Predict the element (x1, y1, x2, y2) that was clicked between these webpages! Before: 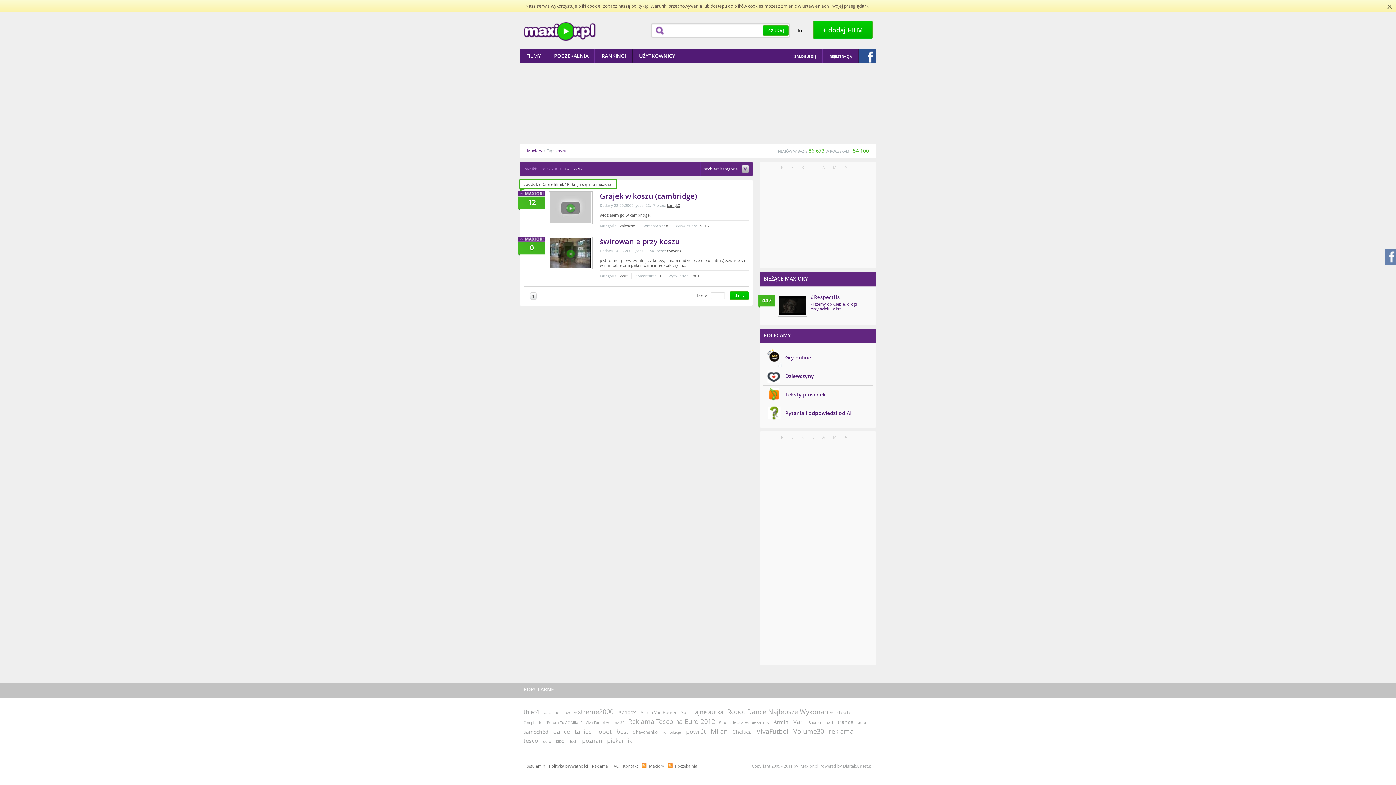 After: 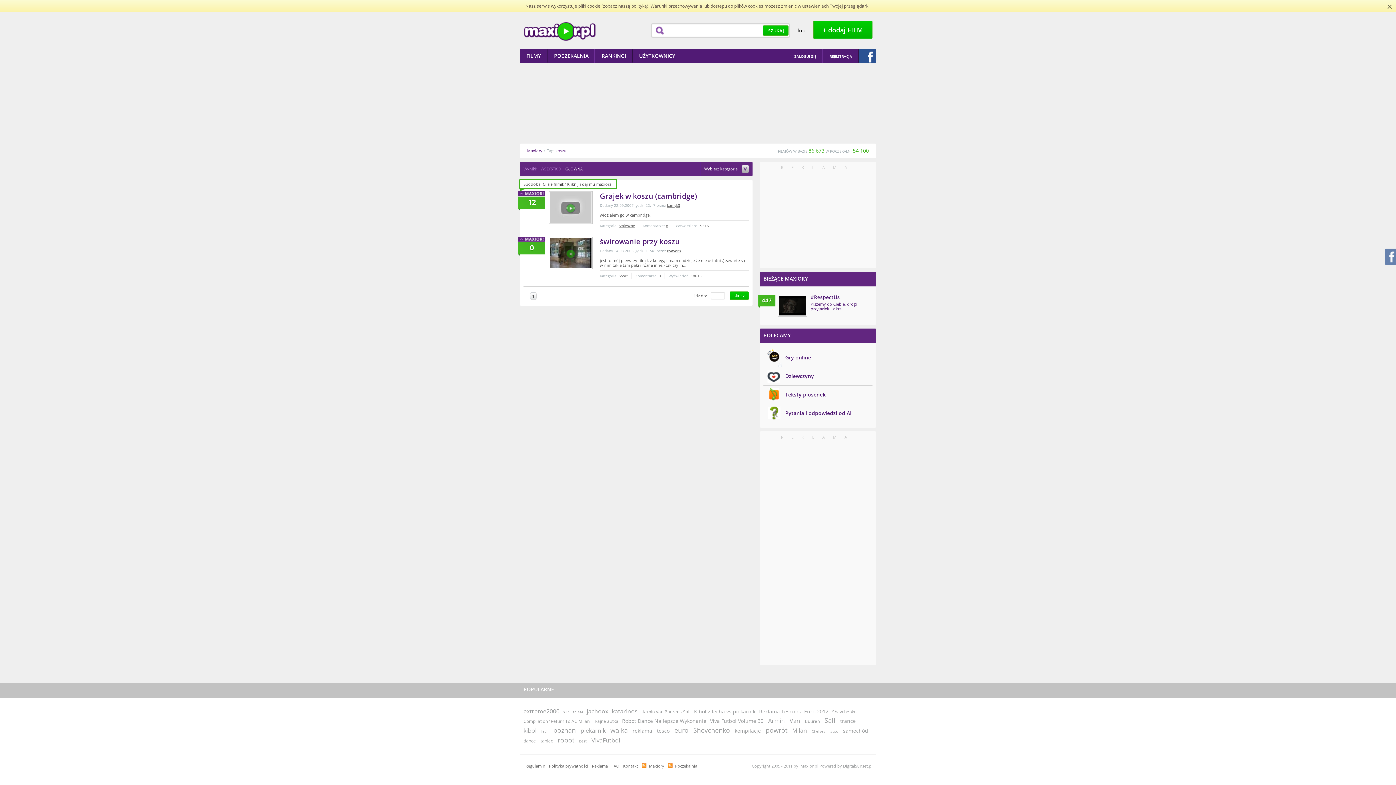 Action: bbox: (530, 292, 536, 300) label: 1